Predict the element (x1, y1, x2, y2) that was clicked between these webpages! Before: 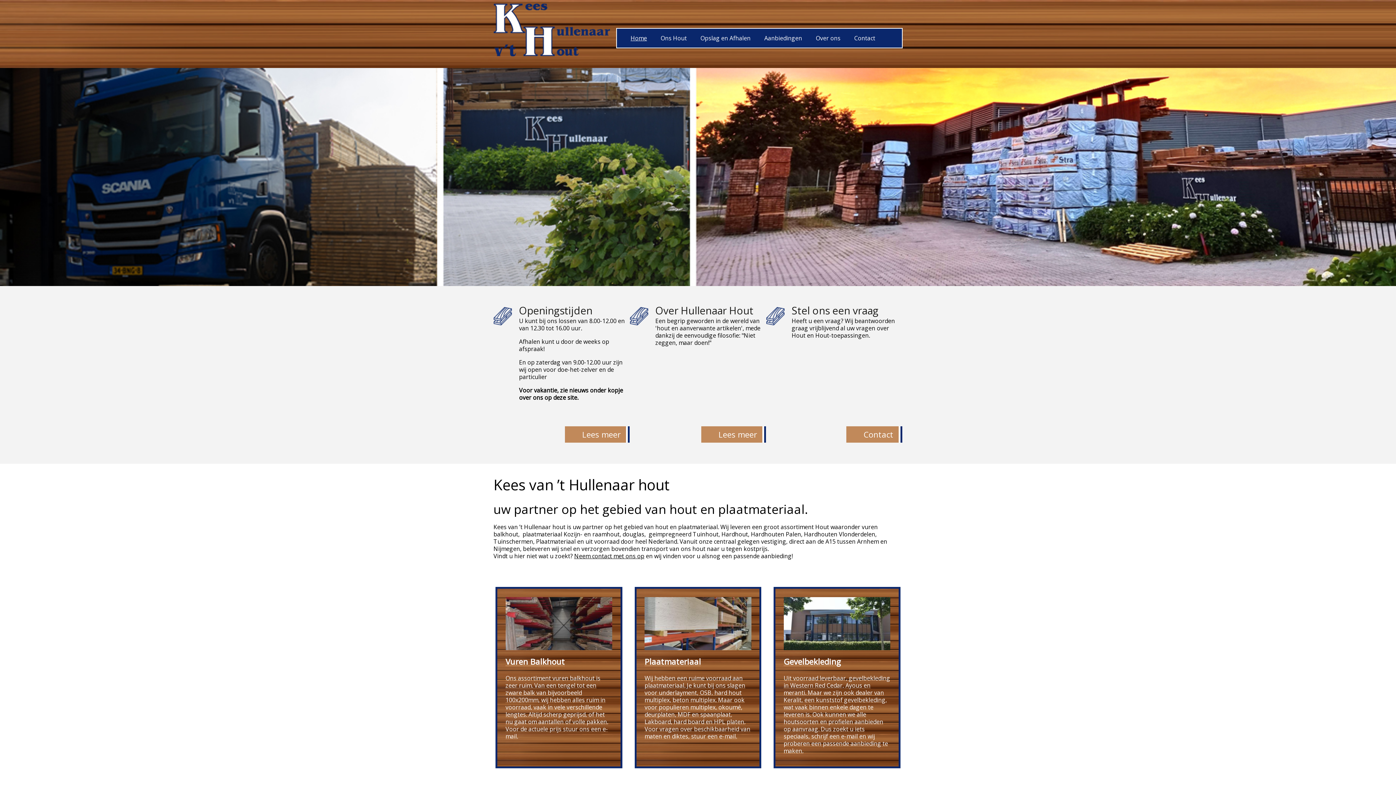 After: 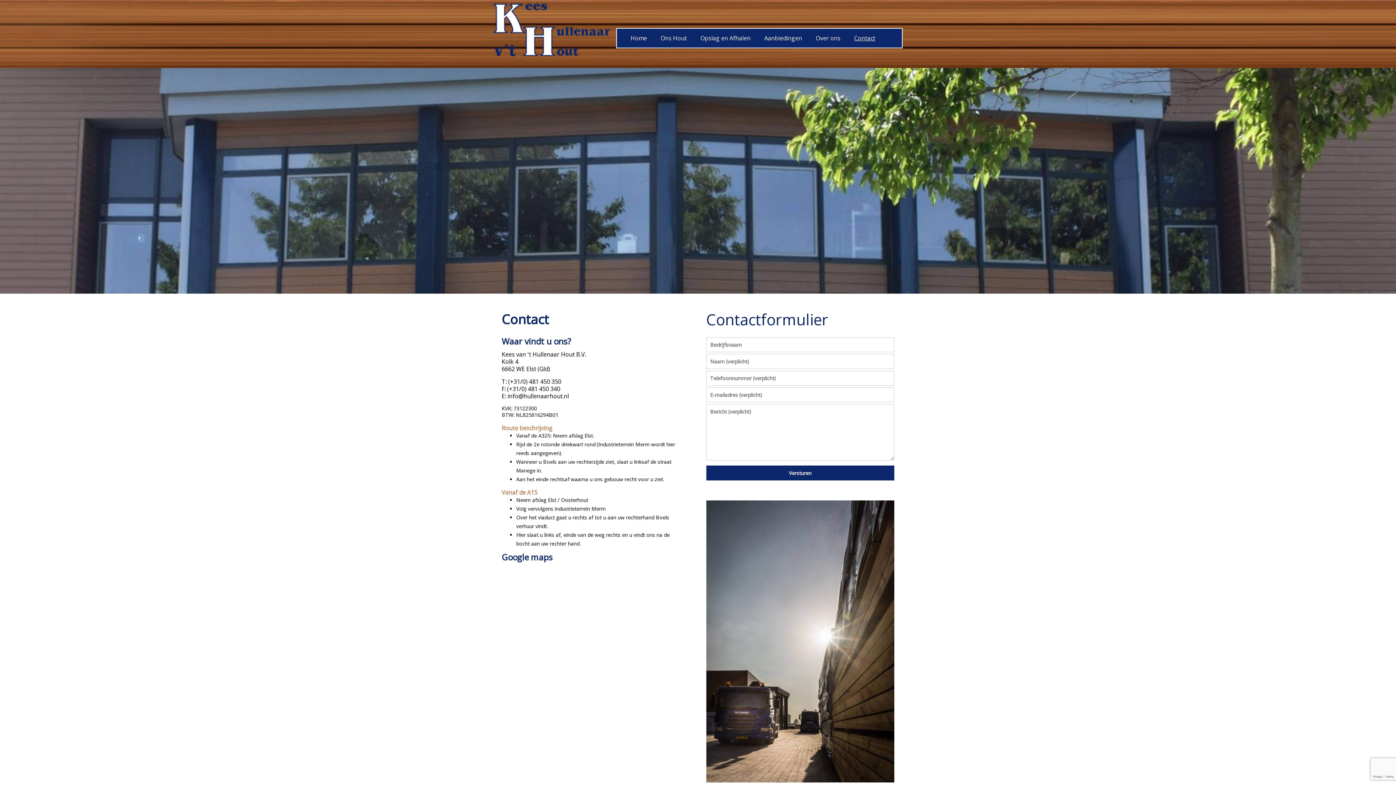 Action: bbox: (574, 552, 644, 560) label: Neem contact met ons op